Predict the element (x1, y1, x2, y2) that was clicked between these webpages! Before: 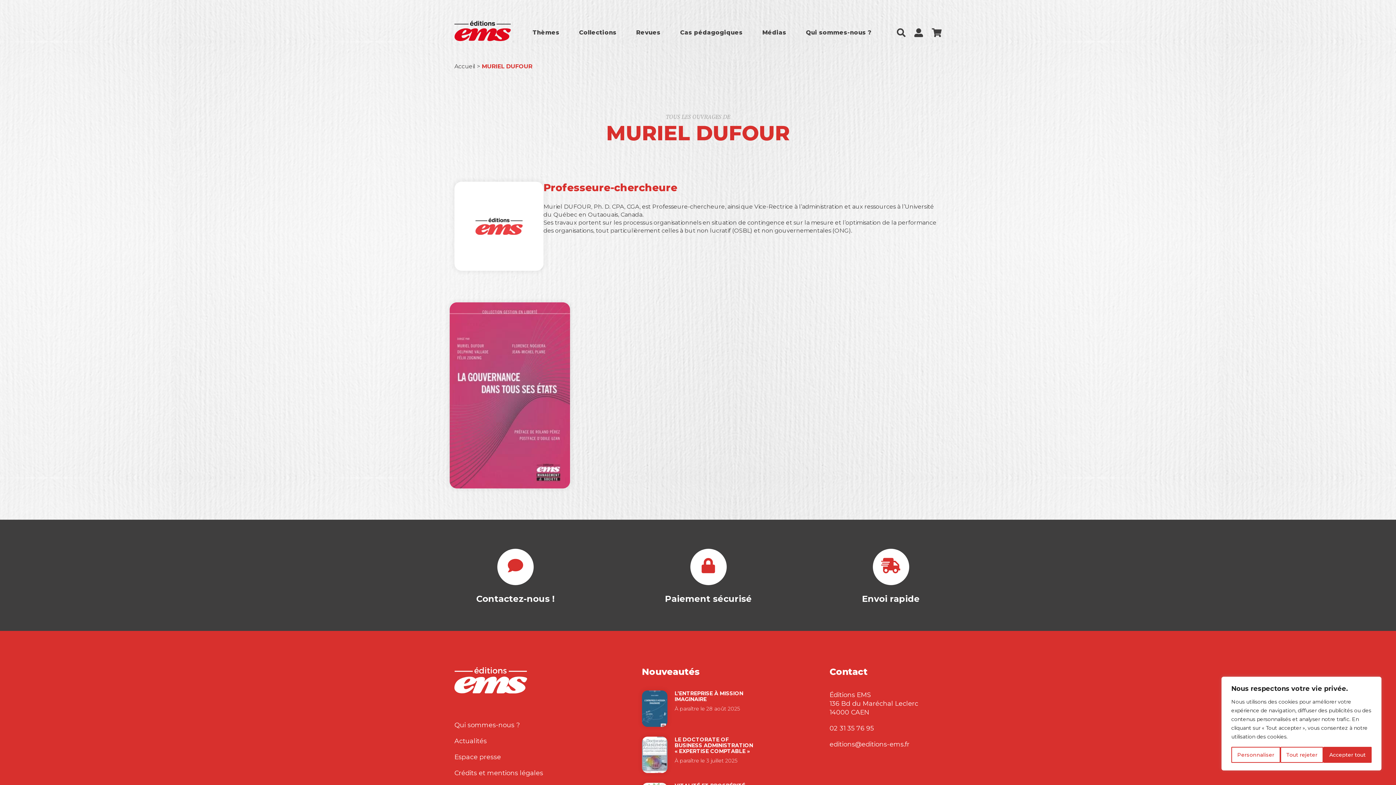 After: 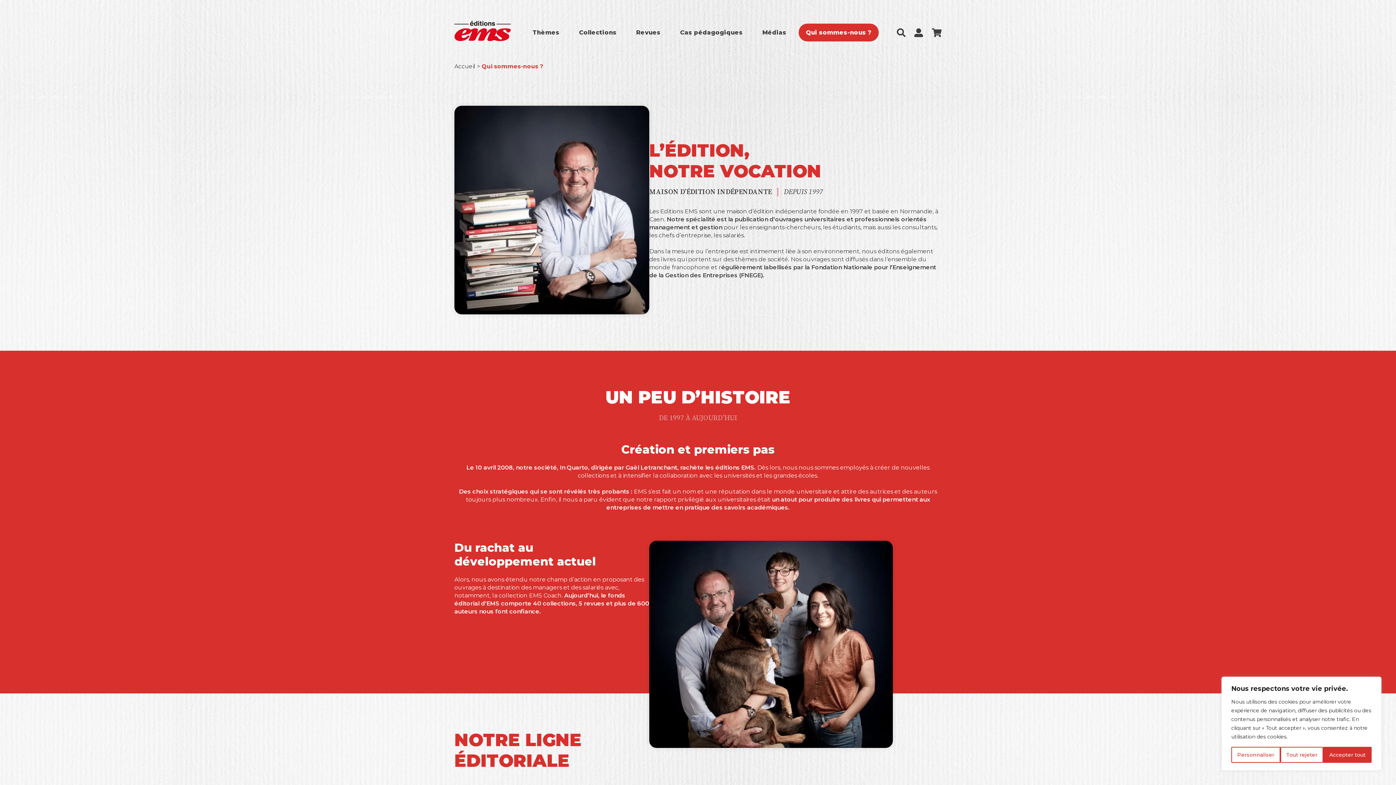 Action: label: Qui sommes-nous ? bbox: (798, 23, 878, 41)